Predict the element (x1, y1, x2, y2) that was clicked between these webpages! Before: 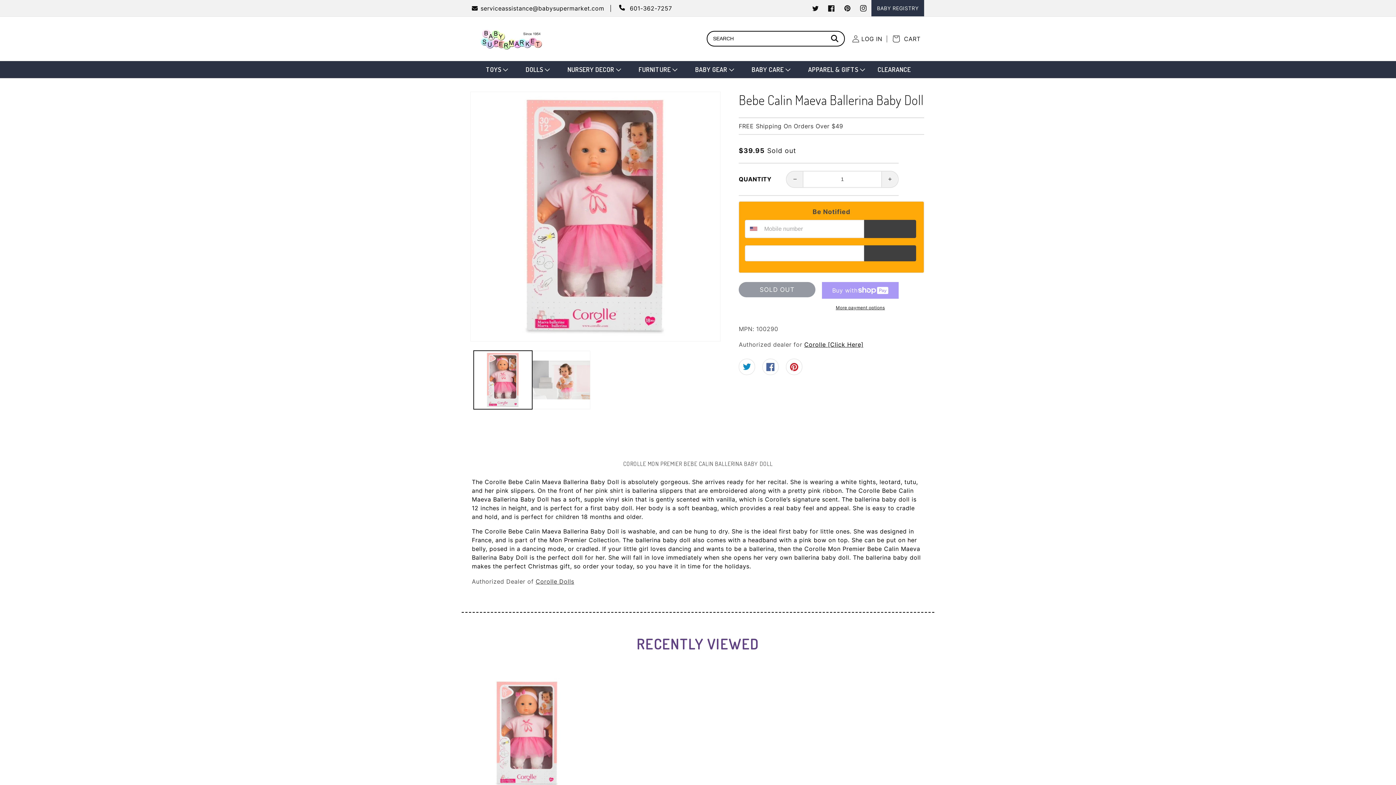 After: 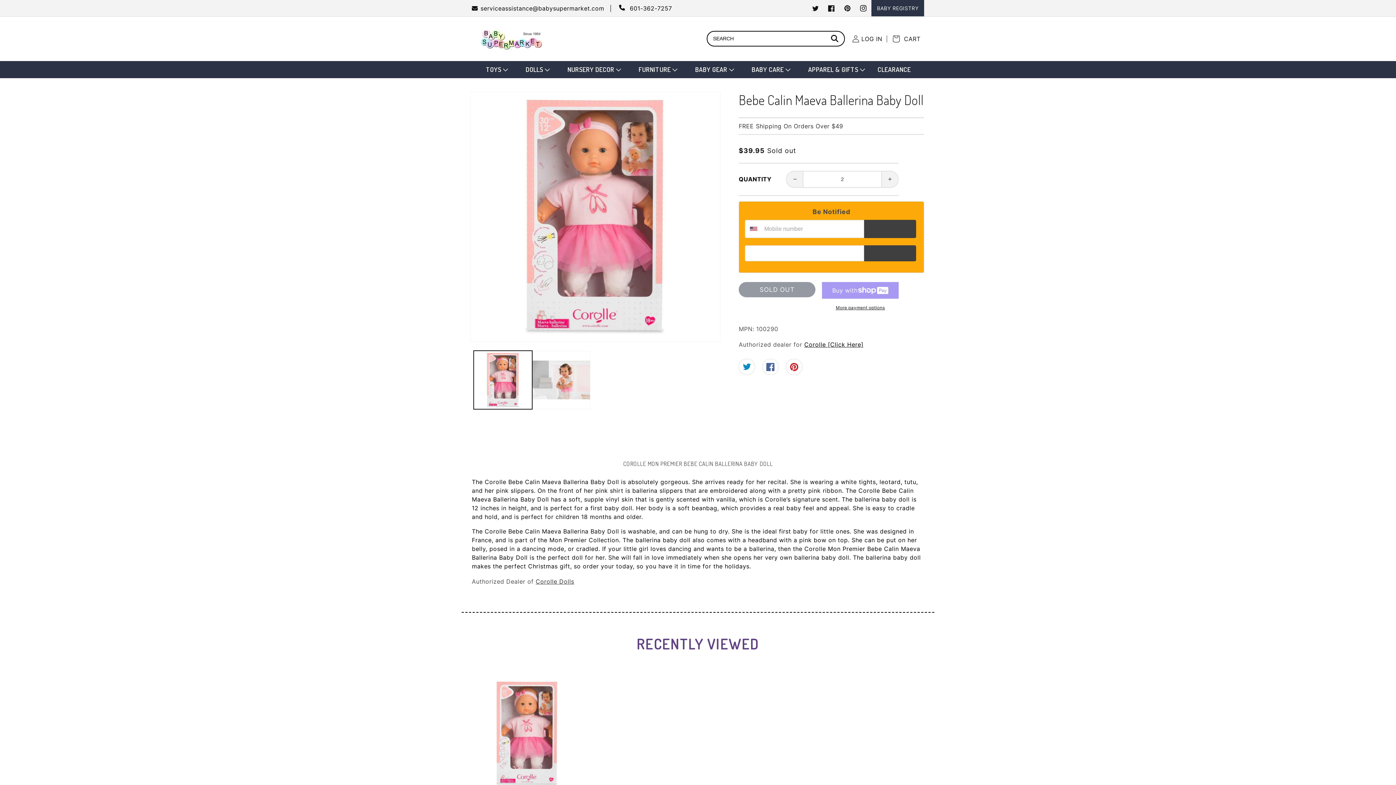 Action: label: Increase quantity for Bebe Calin Maeva Ballerina Baby Doll bbox: (881, 171, 897, 187)